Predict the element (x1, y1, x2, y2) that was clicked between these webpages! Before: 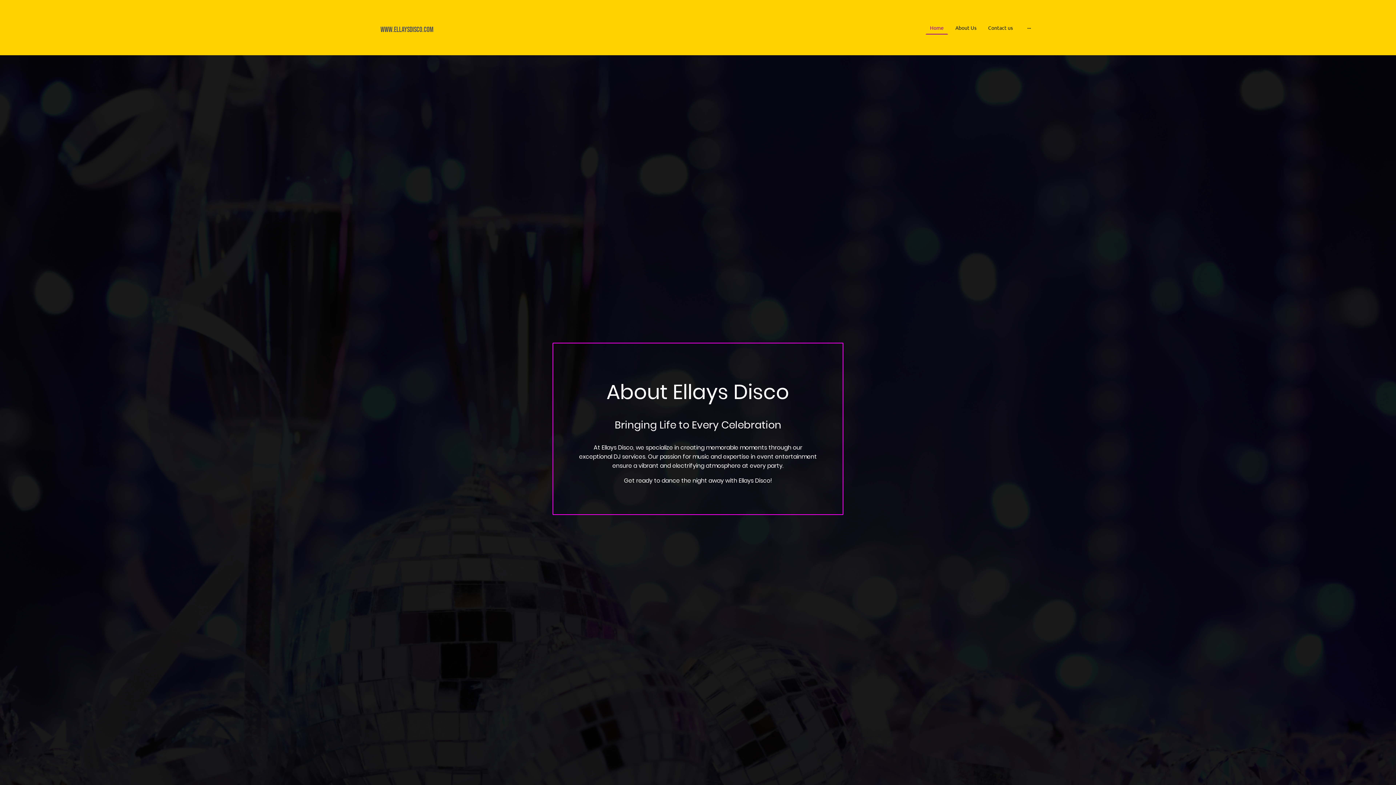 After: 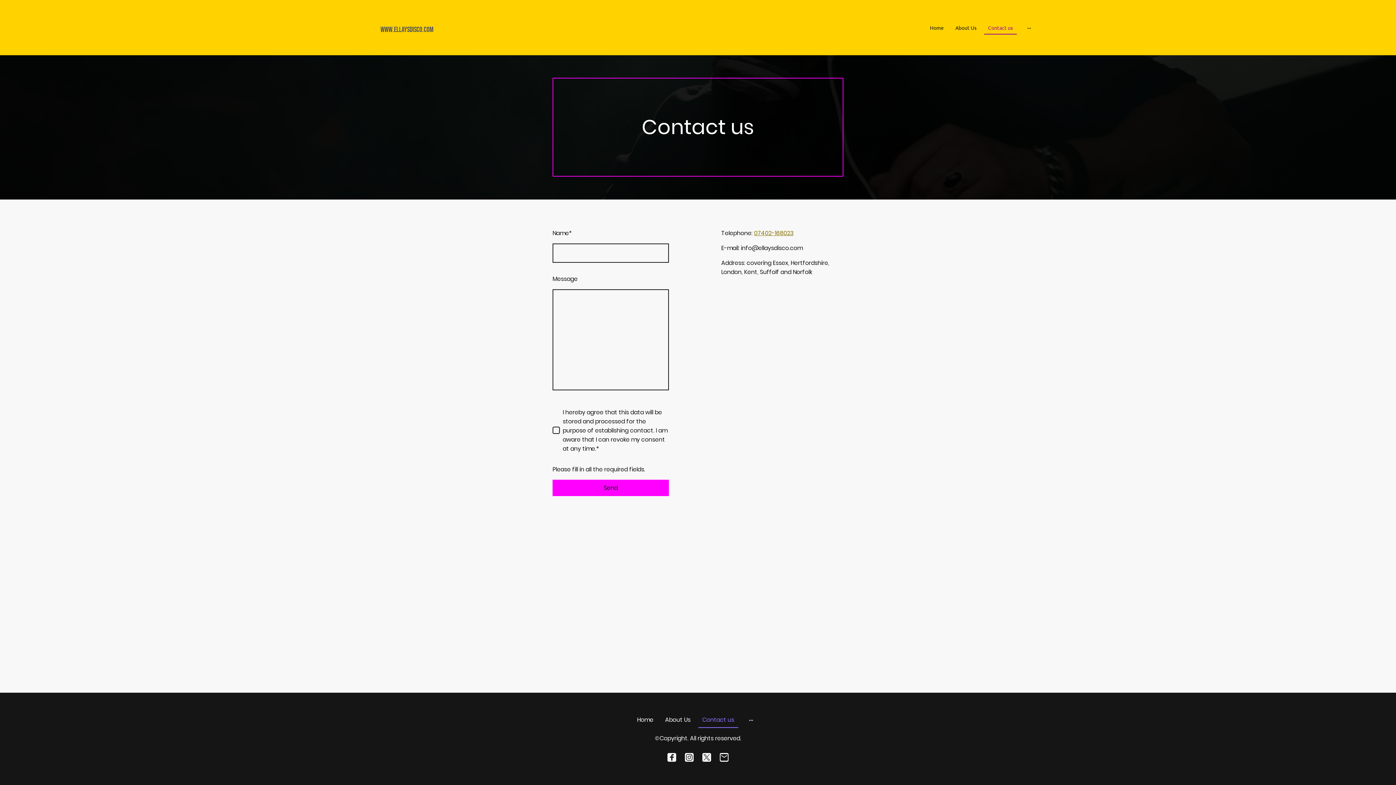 Action: label: Contact us bbox: (984, 21, 1016, 33)